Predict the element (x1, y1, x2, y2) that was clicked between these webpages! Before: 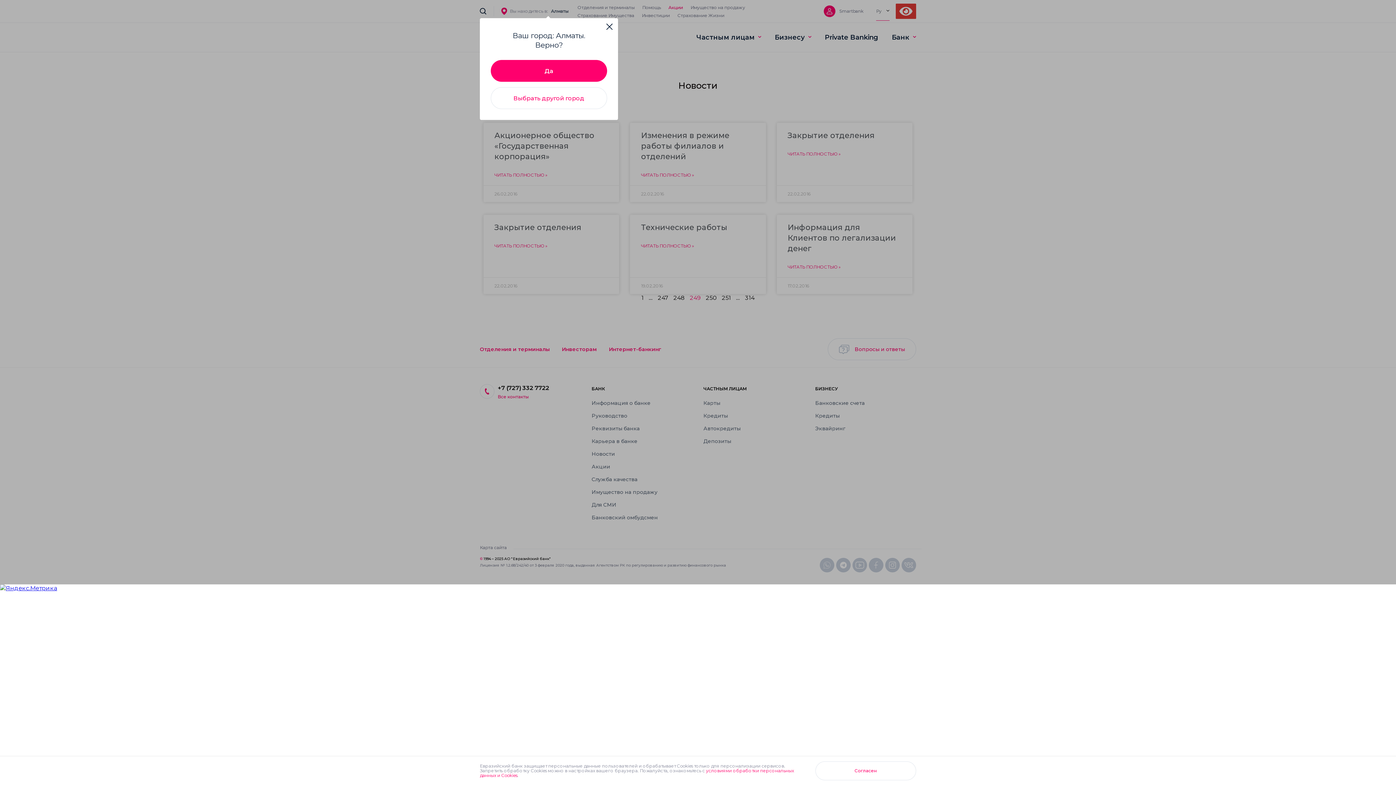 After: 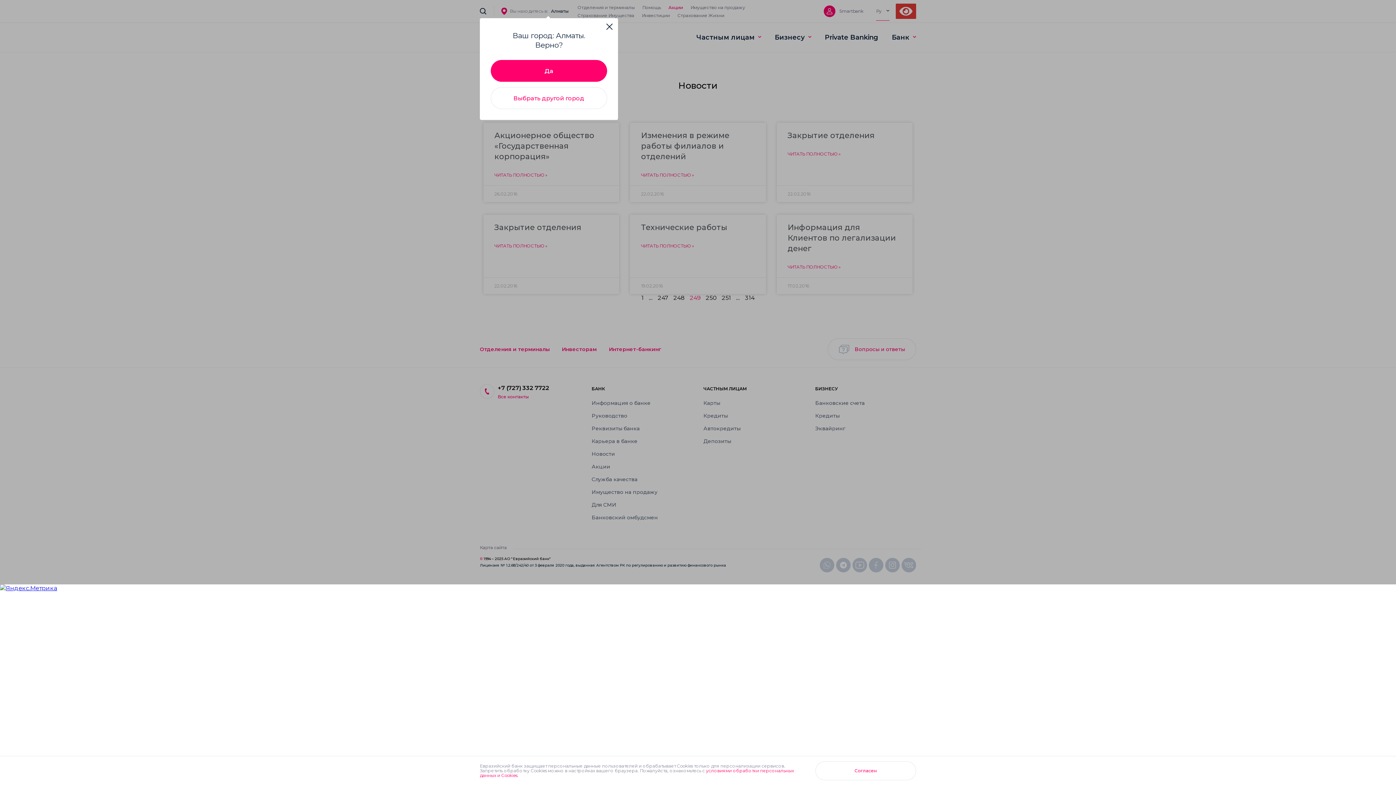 Action: label: Лицензия № 1.2.68/242/40 от 3 февраля 2020 года, выданная Агентством РК по регулированию и развитию финансового рынка bbox: (480, 563, 726, 568)